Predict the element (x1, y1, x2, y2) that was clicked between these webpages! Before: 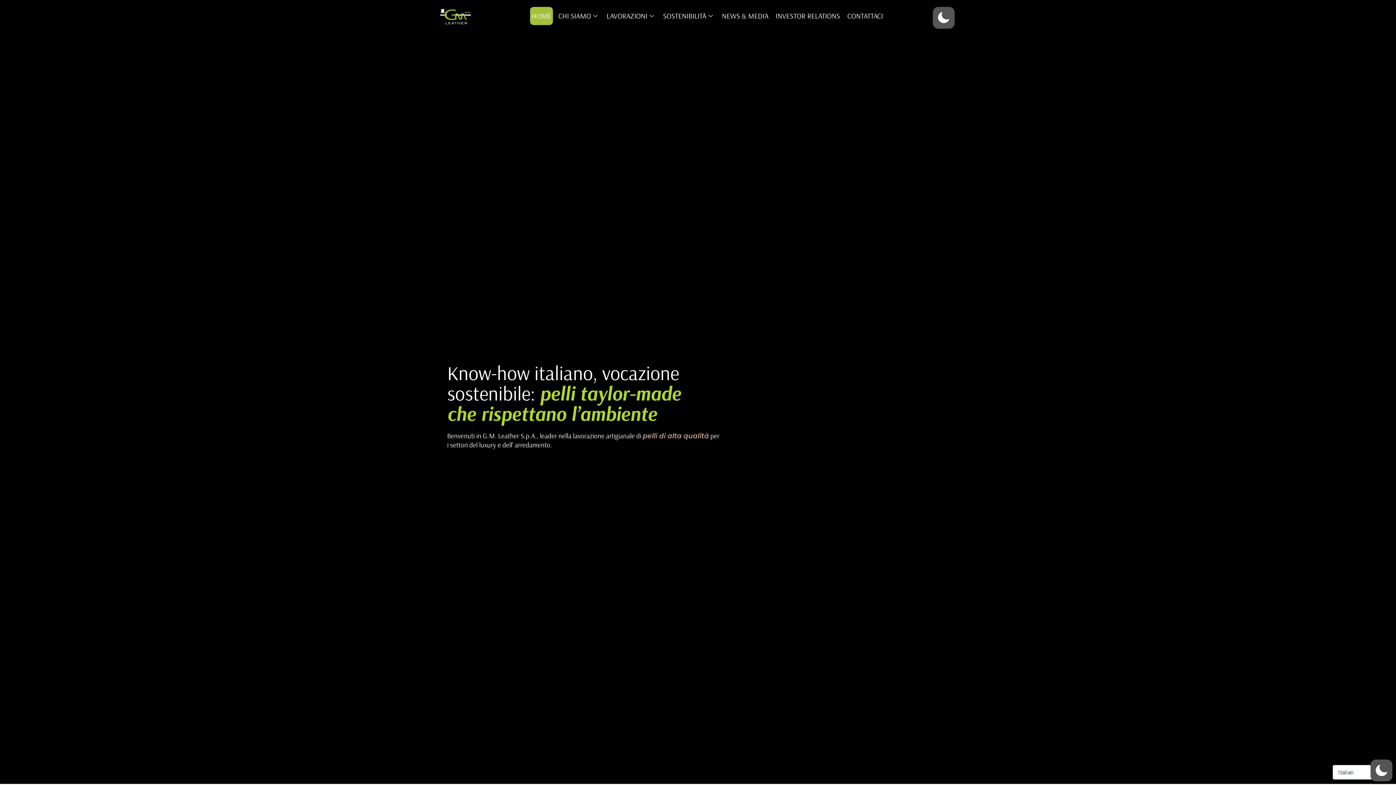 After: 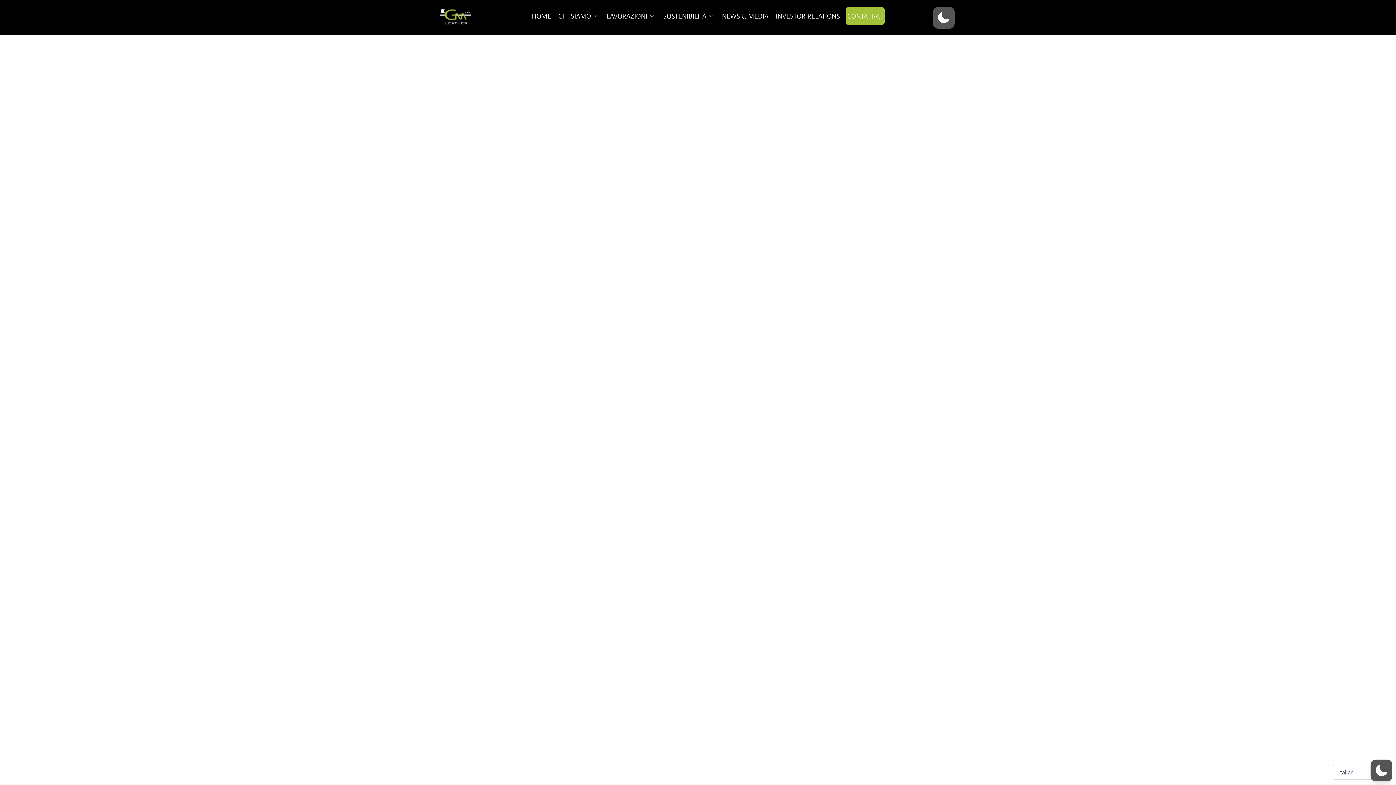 Action: label: CONTATTACI bbox: (845, 6, 885, 24)